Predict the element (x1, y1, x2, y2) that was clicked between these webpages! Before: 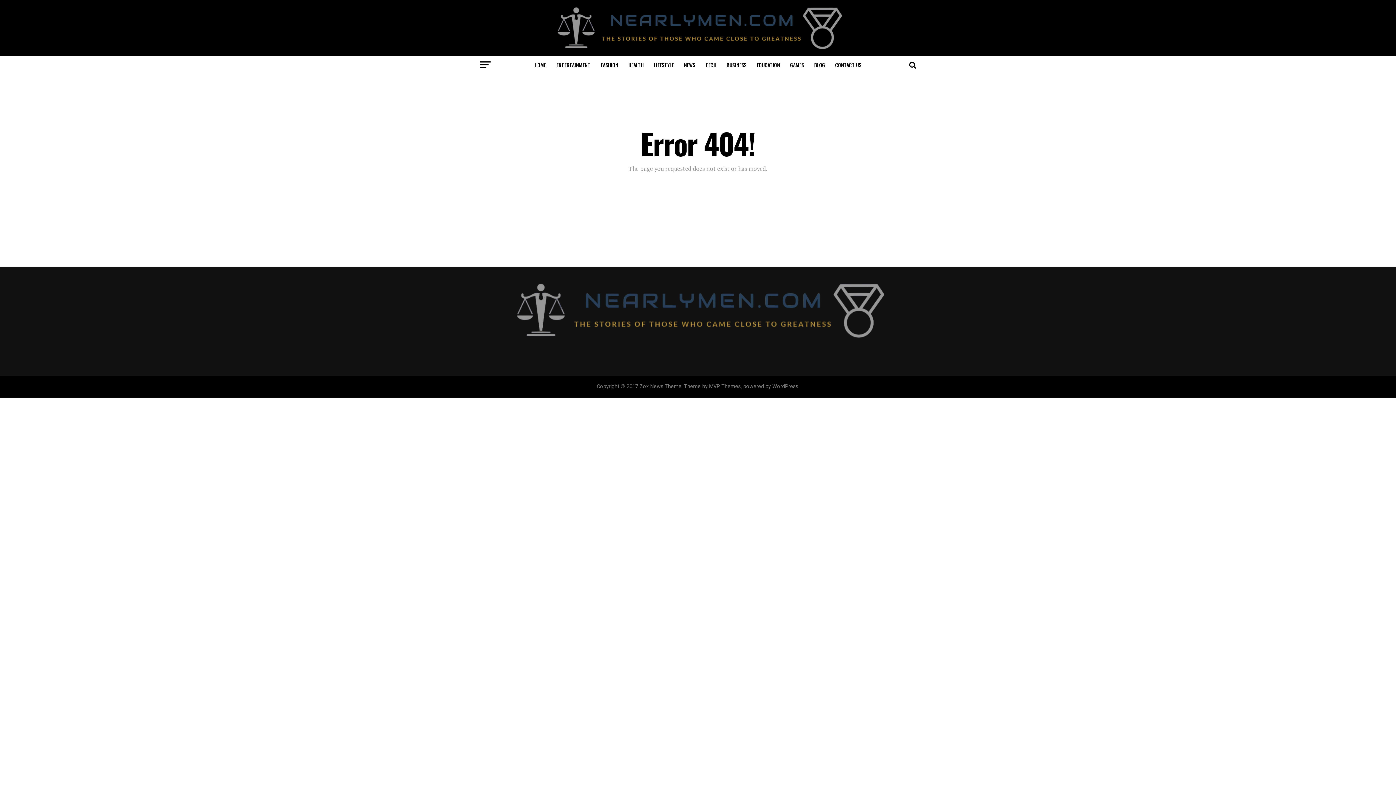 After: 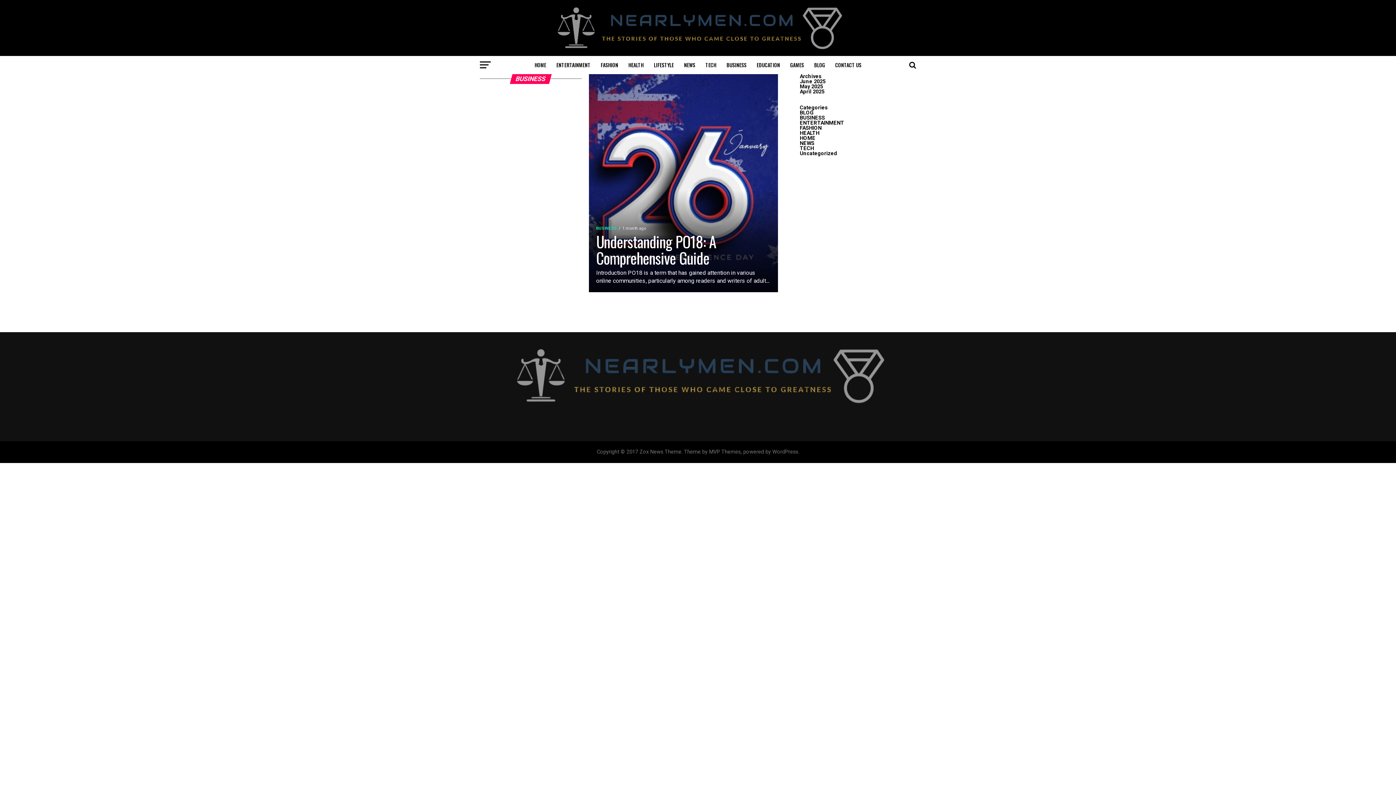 Action: bbox: (722, 55, 751, 74) label: BUSINESS